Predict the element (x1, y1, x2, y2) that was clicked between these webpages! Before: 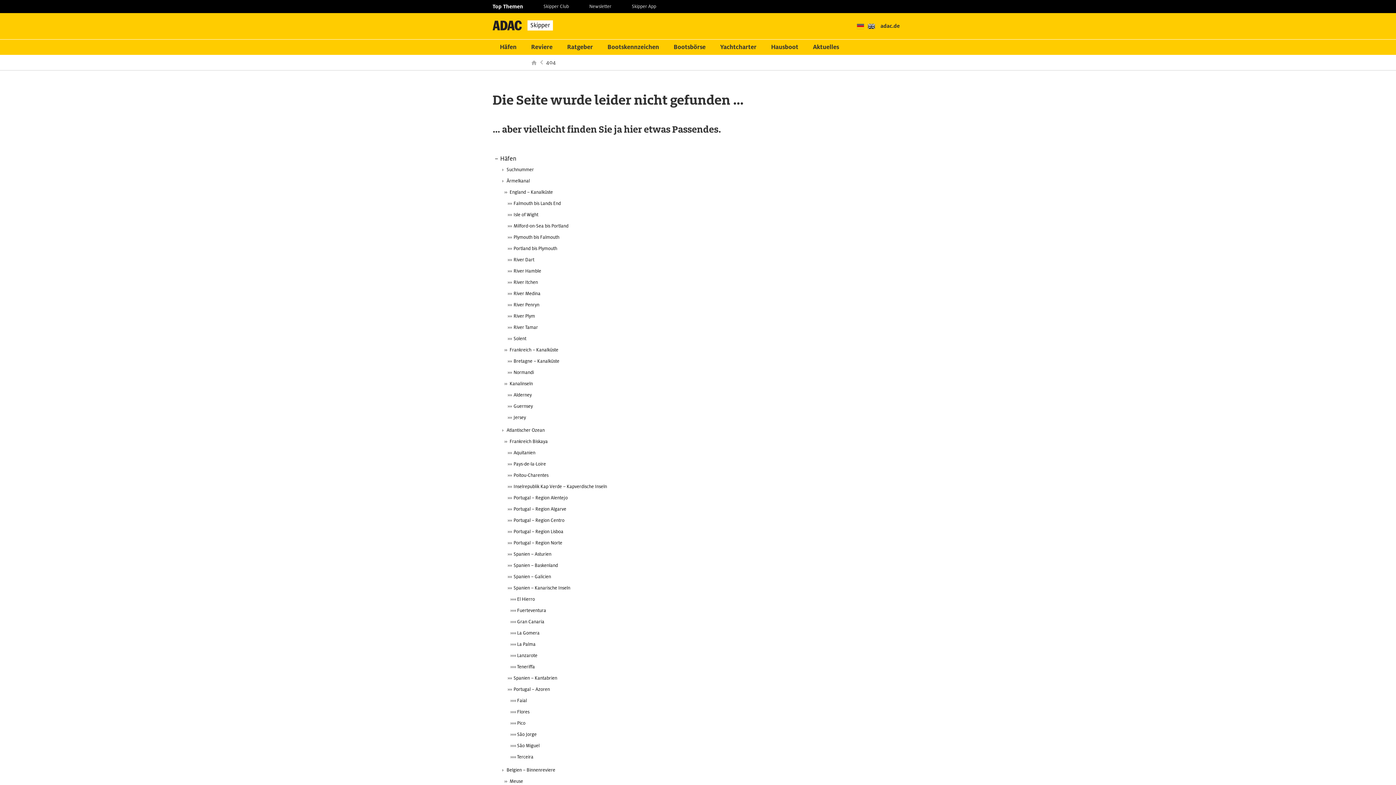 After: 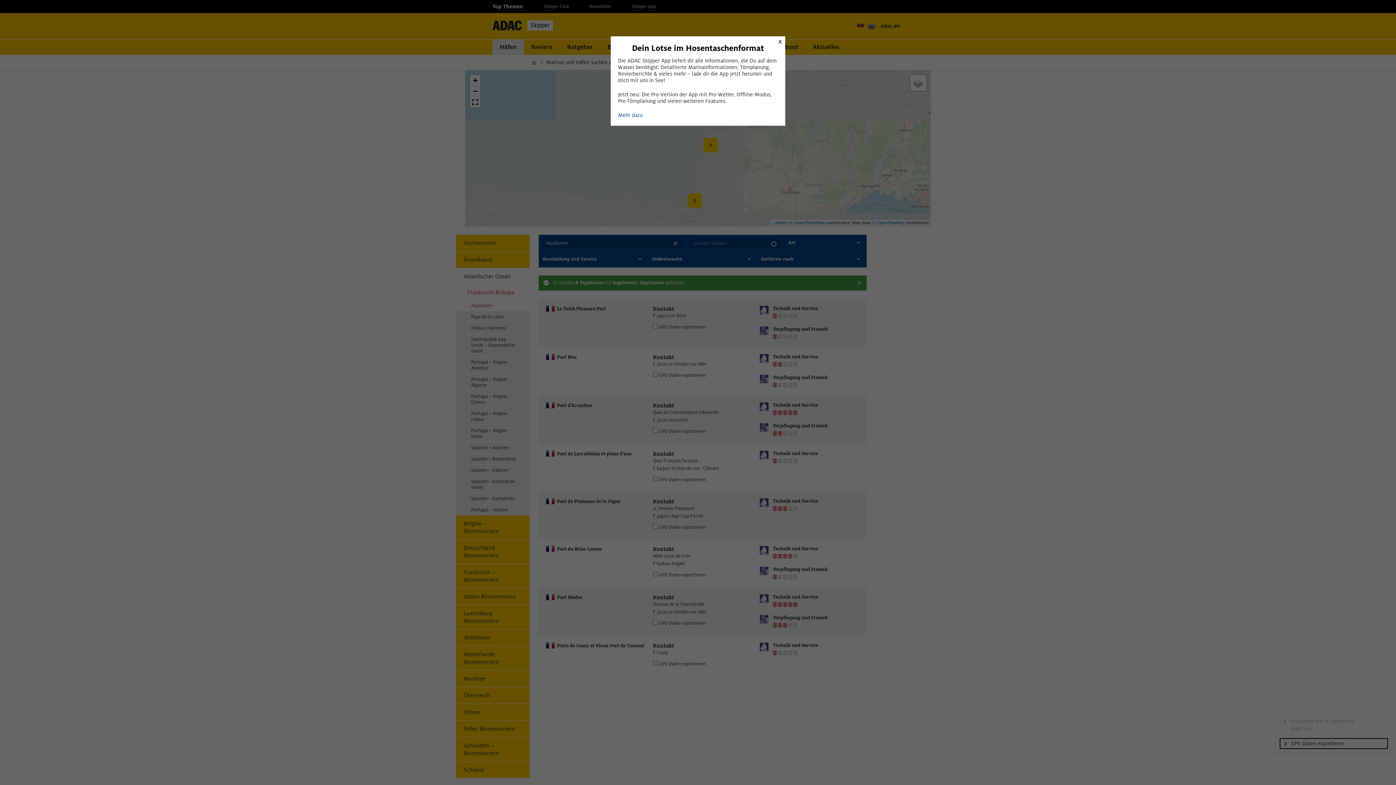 Action: label: Aquitanien bbox: (492, 447, 903, 459)